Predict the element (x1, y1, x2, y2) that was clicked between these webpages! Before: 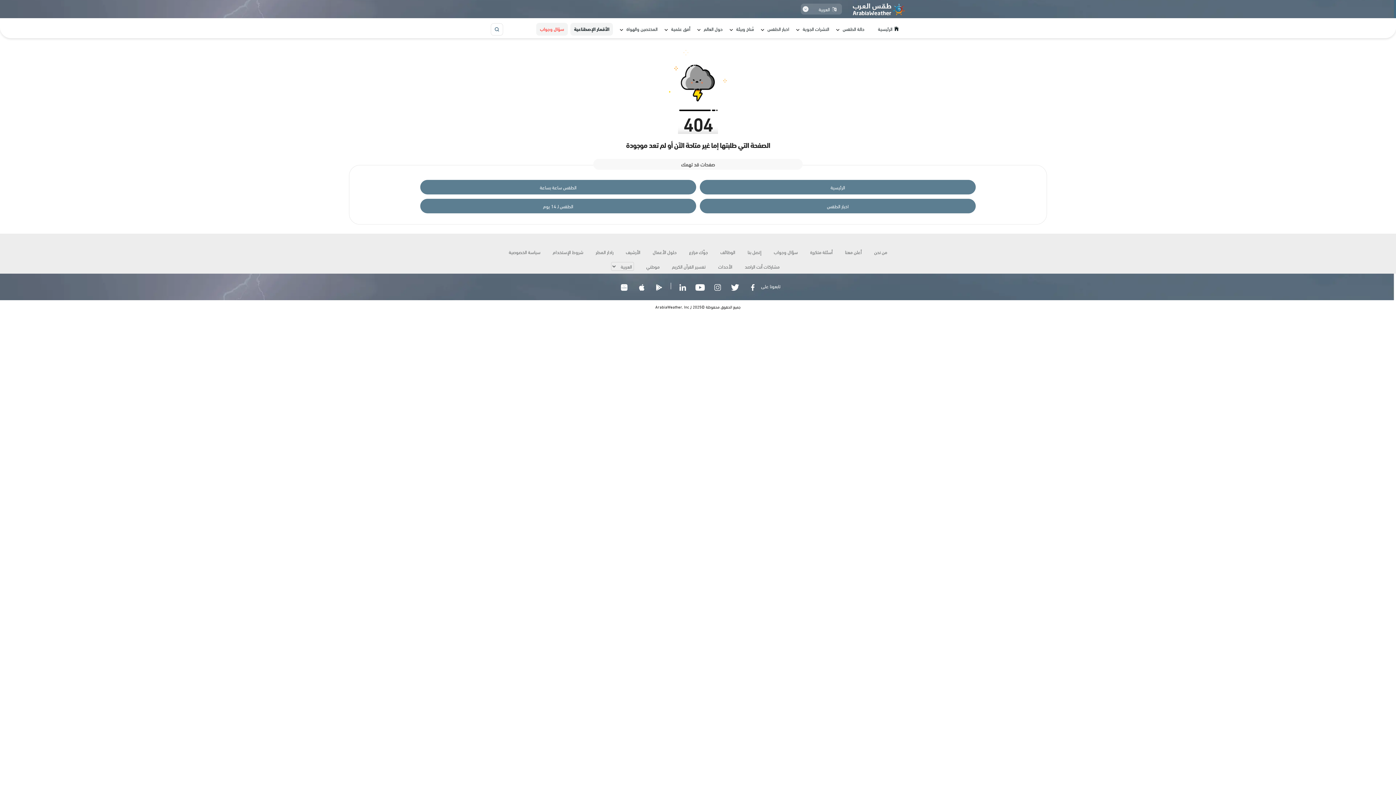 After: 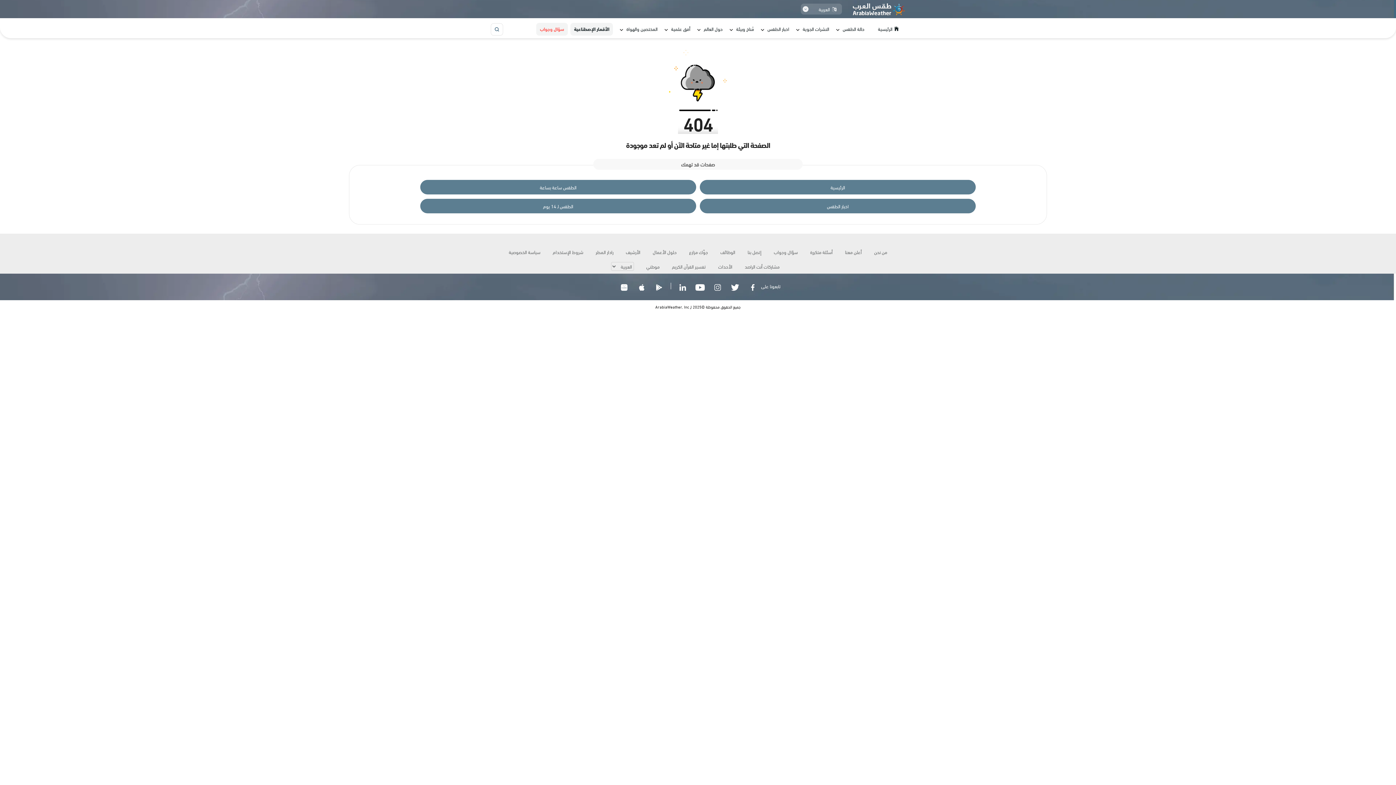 Action: label: App Store bbox: (632, 278, 650, 298)